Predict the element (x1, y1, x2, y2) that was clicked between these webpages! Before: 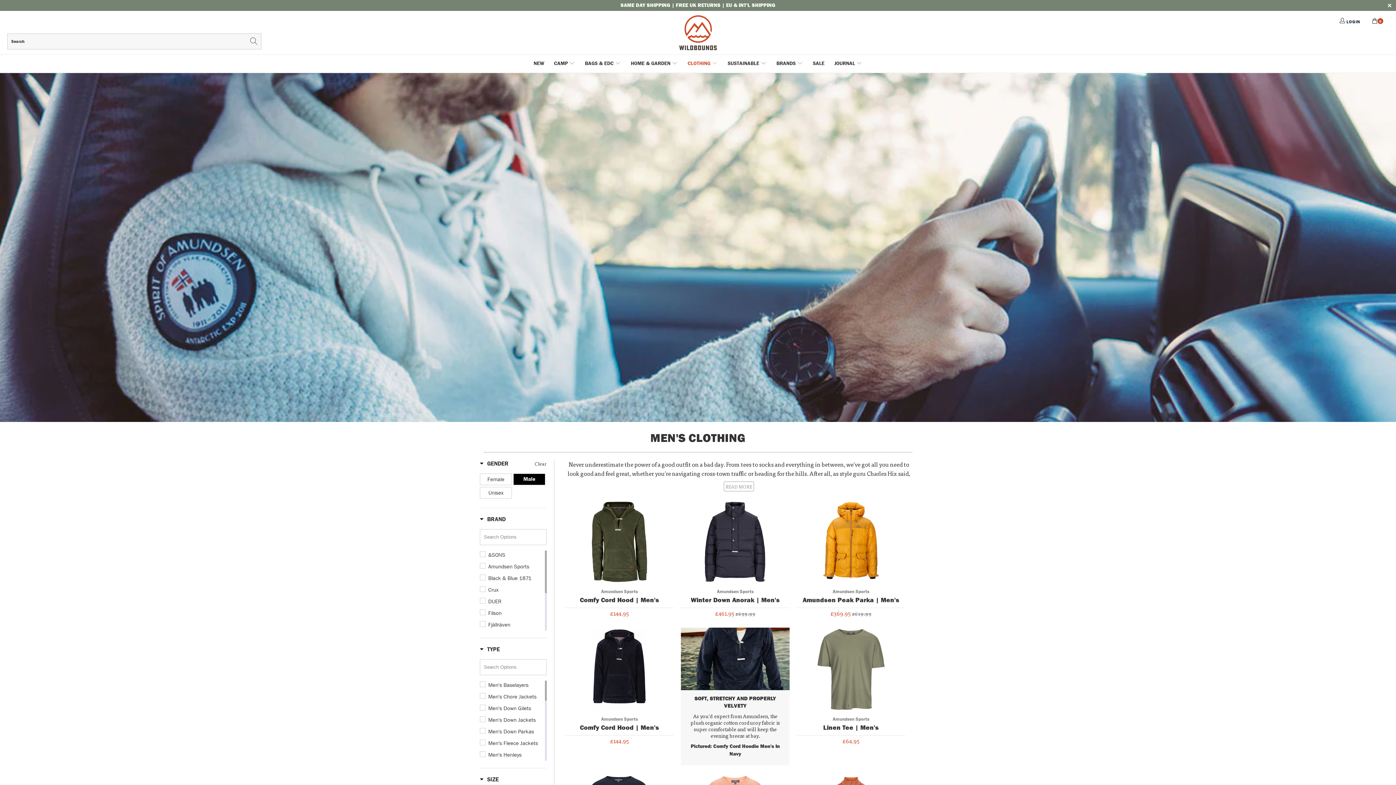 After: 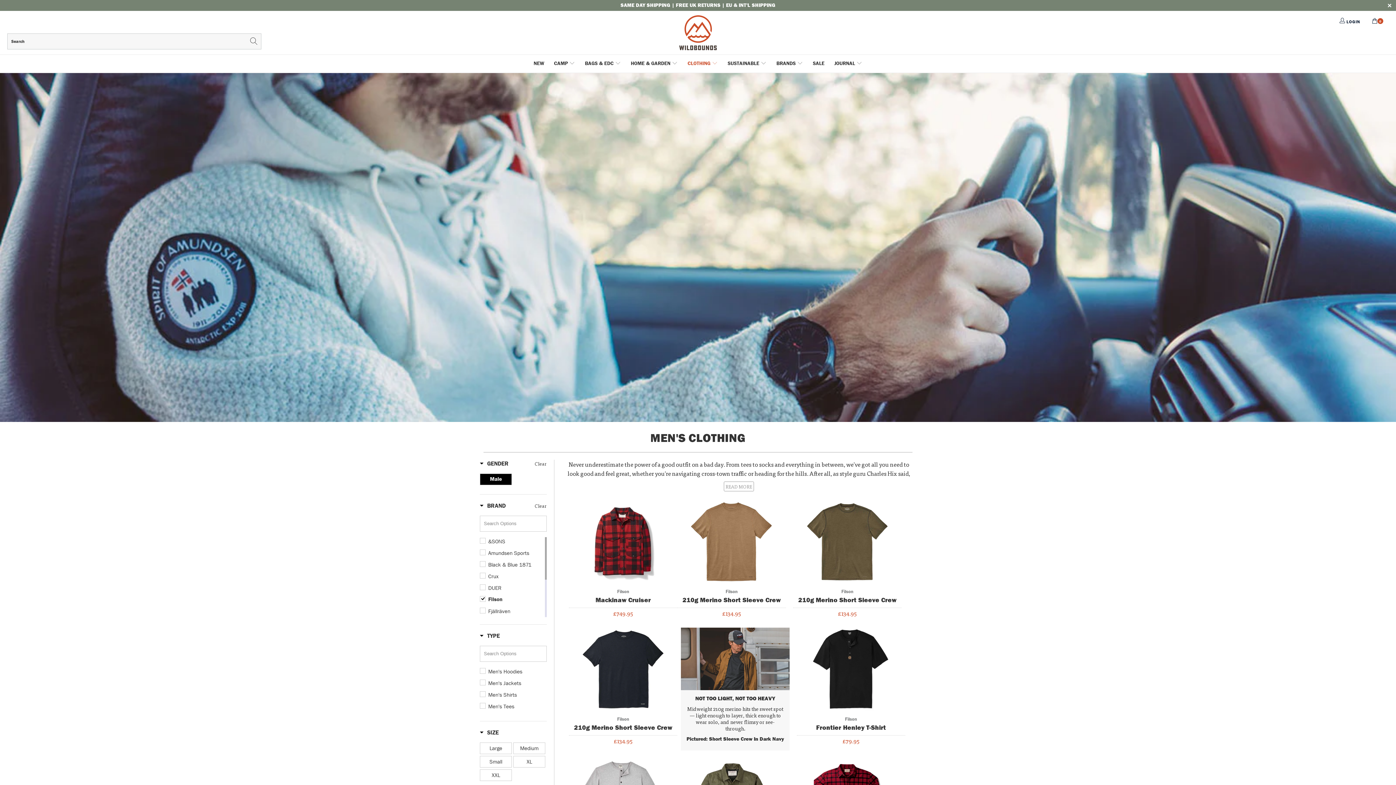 Action: bbox: (480, 608, 543, 617) label: Brand - Filson